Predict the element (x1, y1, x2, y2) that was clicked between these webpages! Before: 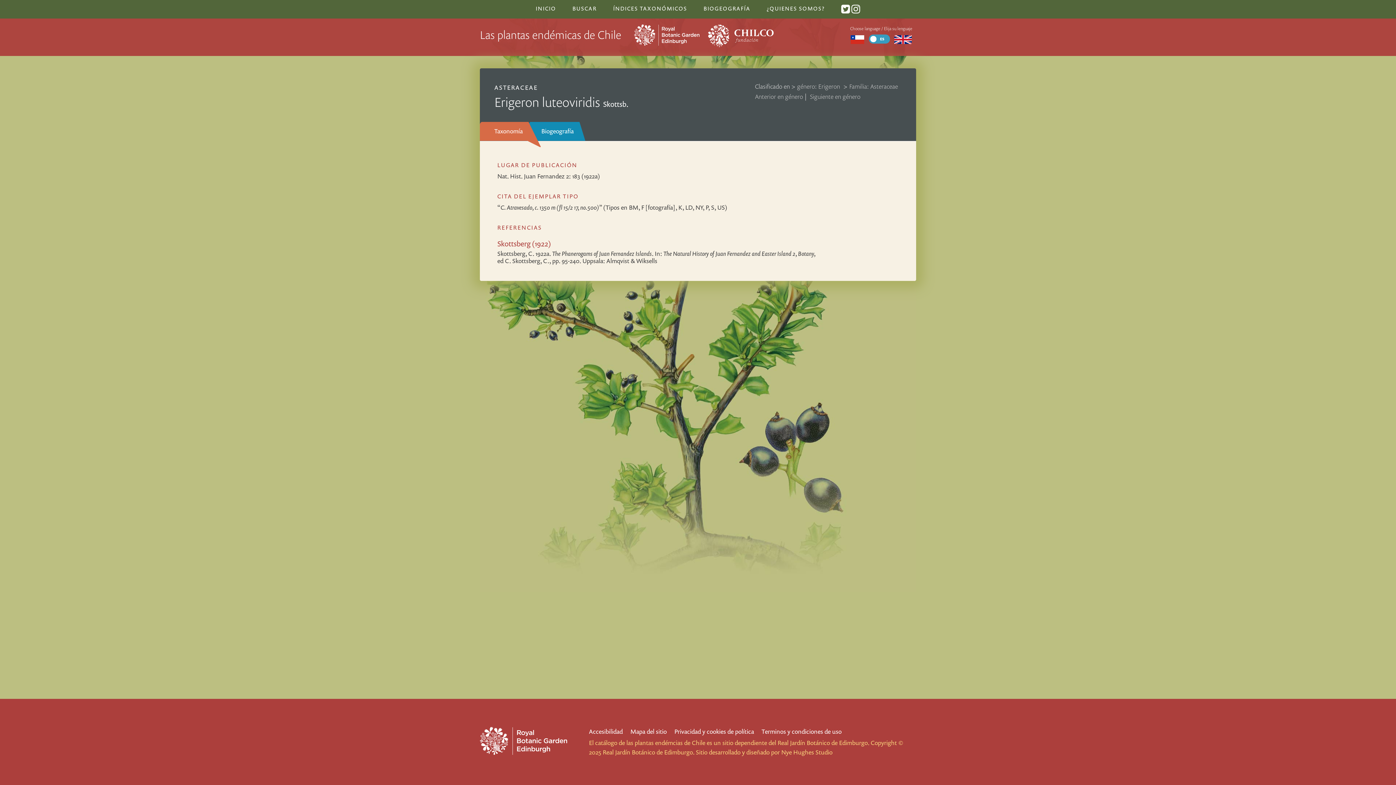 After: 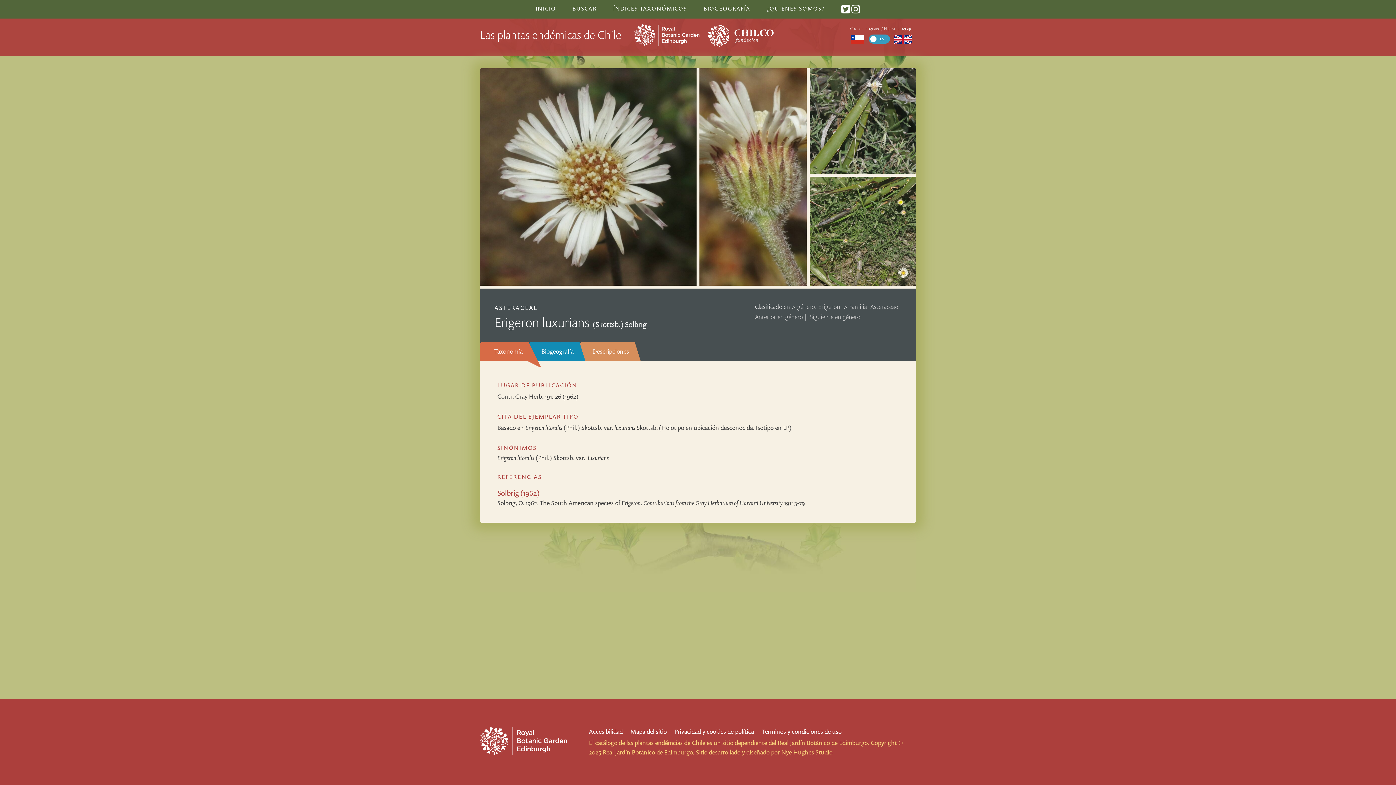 Action: label: Siguiente en género bbox: (810, 92, 860, 100)